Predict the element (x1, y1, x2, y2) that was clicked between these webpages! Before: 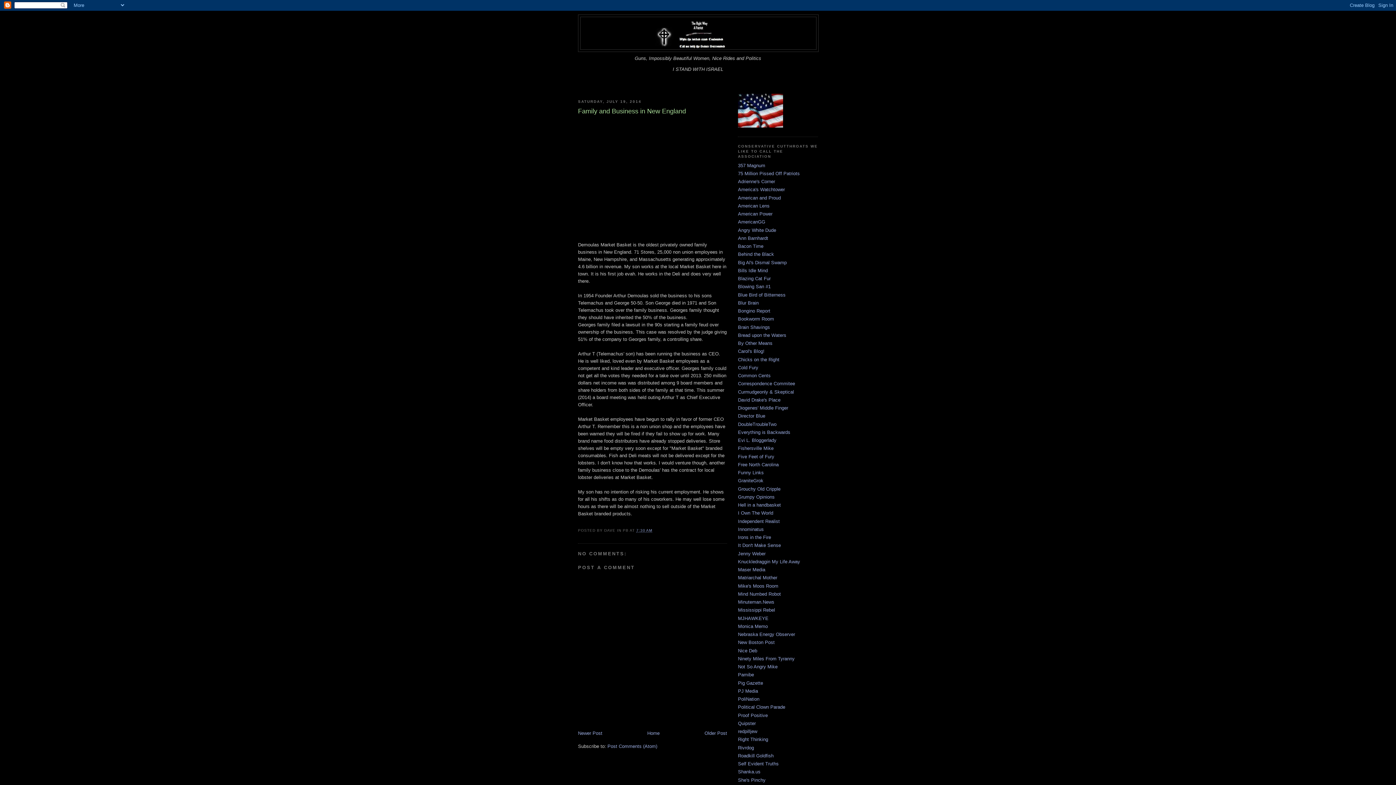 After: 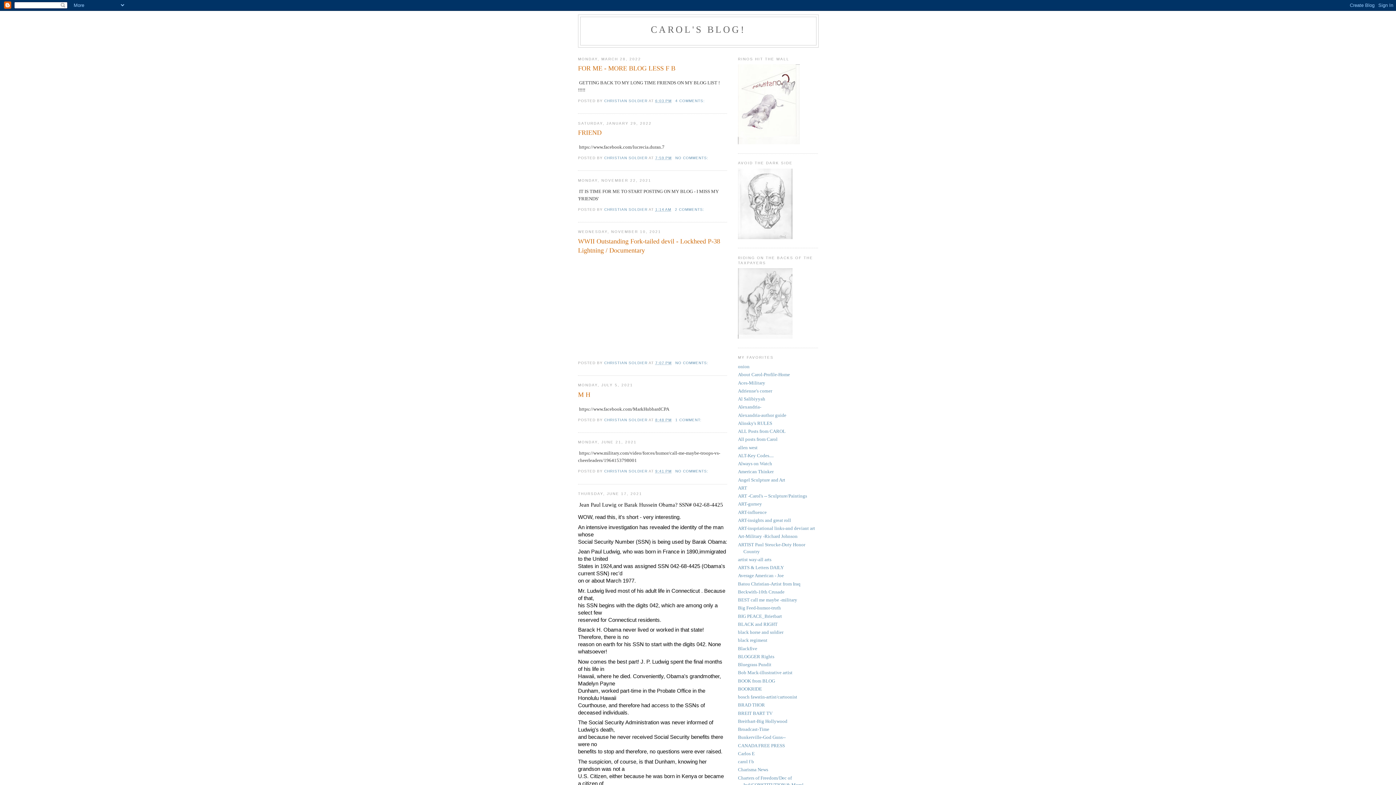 Action: label: Carol's Blog! bbox: (738, 348, 764, 354)